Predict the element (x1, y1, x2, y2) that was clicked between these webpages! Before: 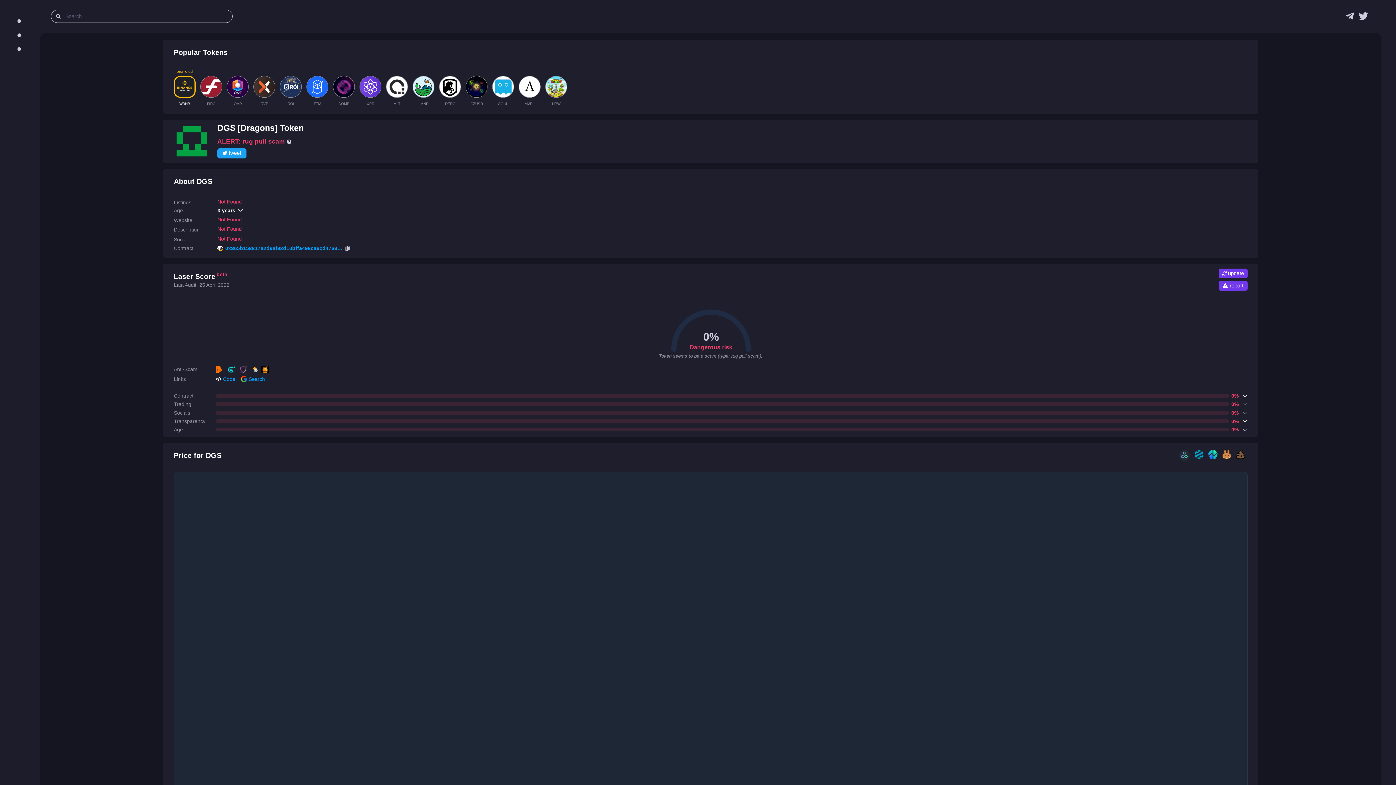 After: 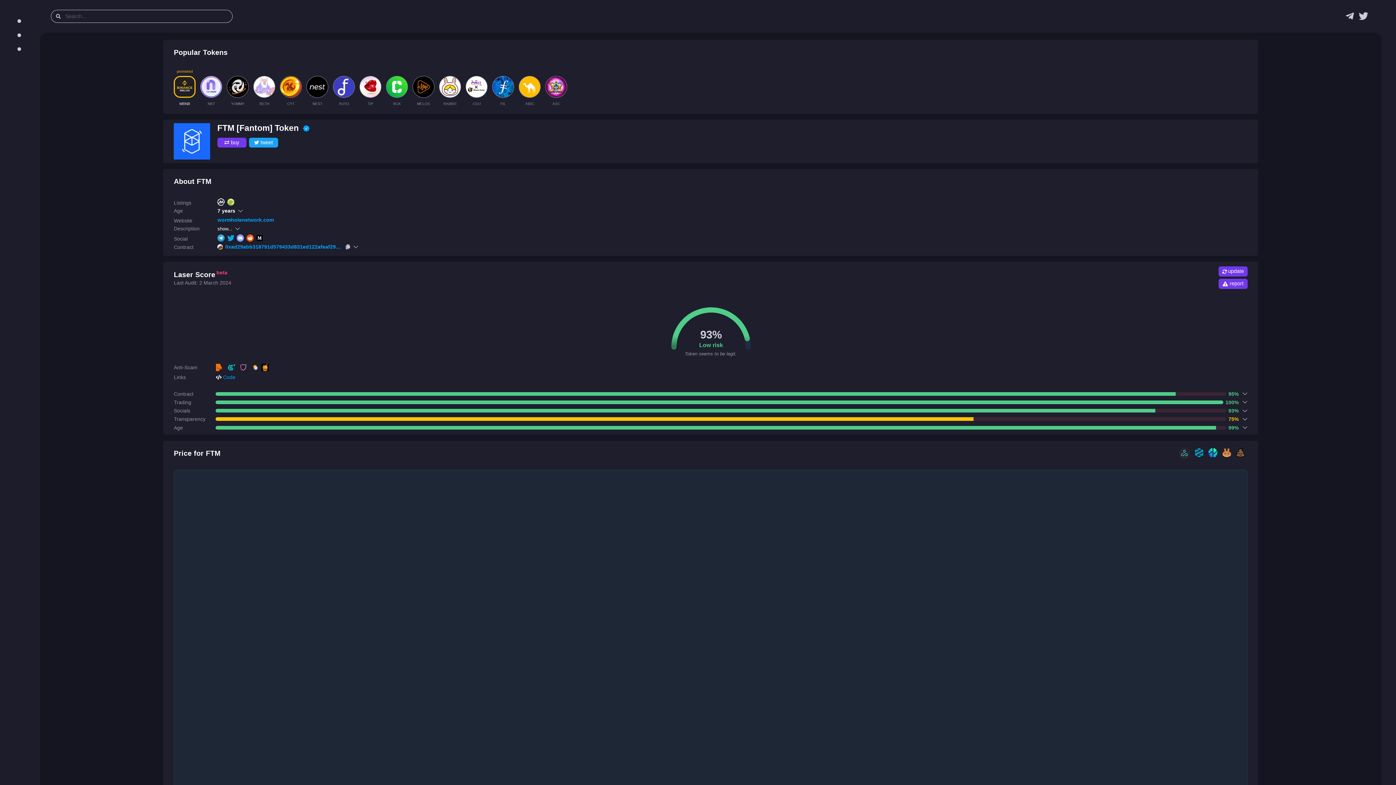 Action: label: FTM bbox: (306, 68, 328, 110)